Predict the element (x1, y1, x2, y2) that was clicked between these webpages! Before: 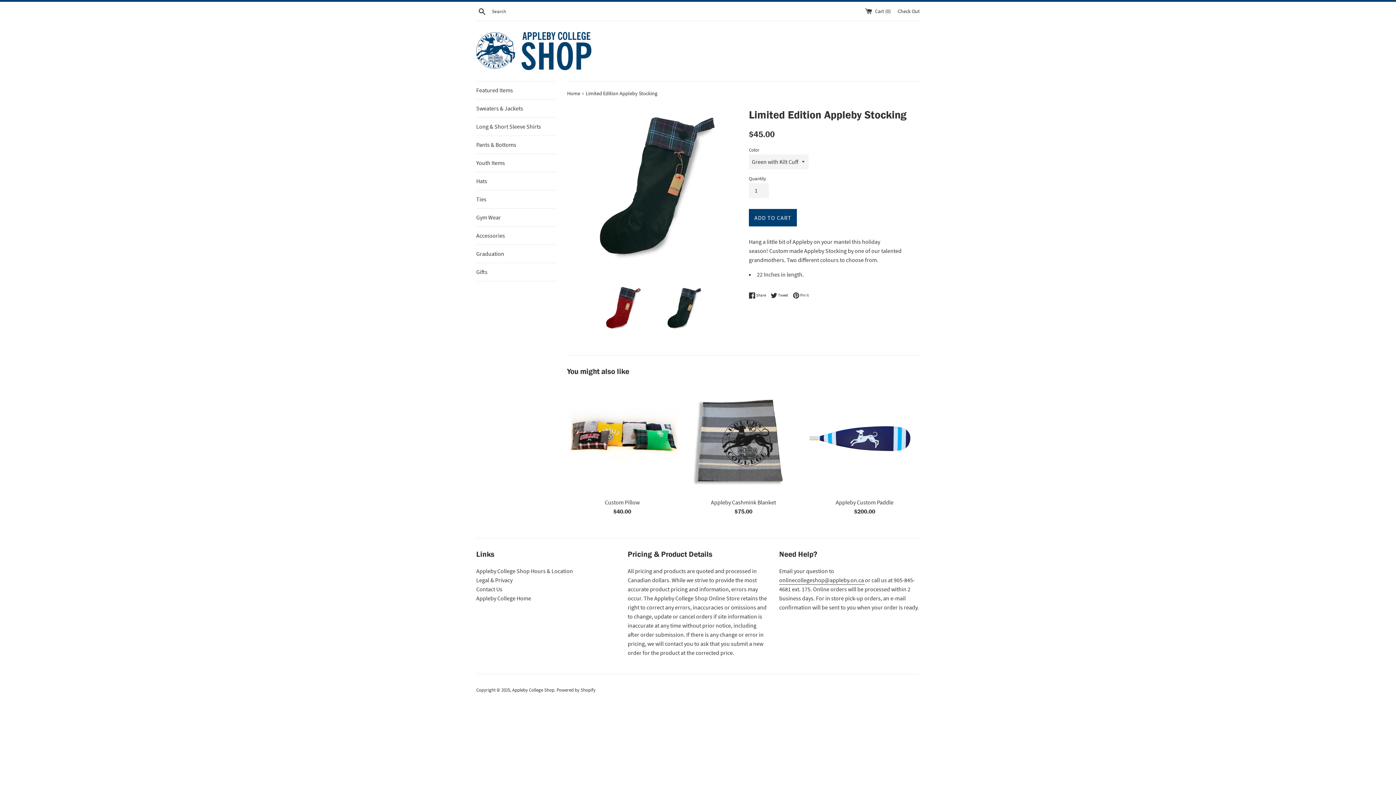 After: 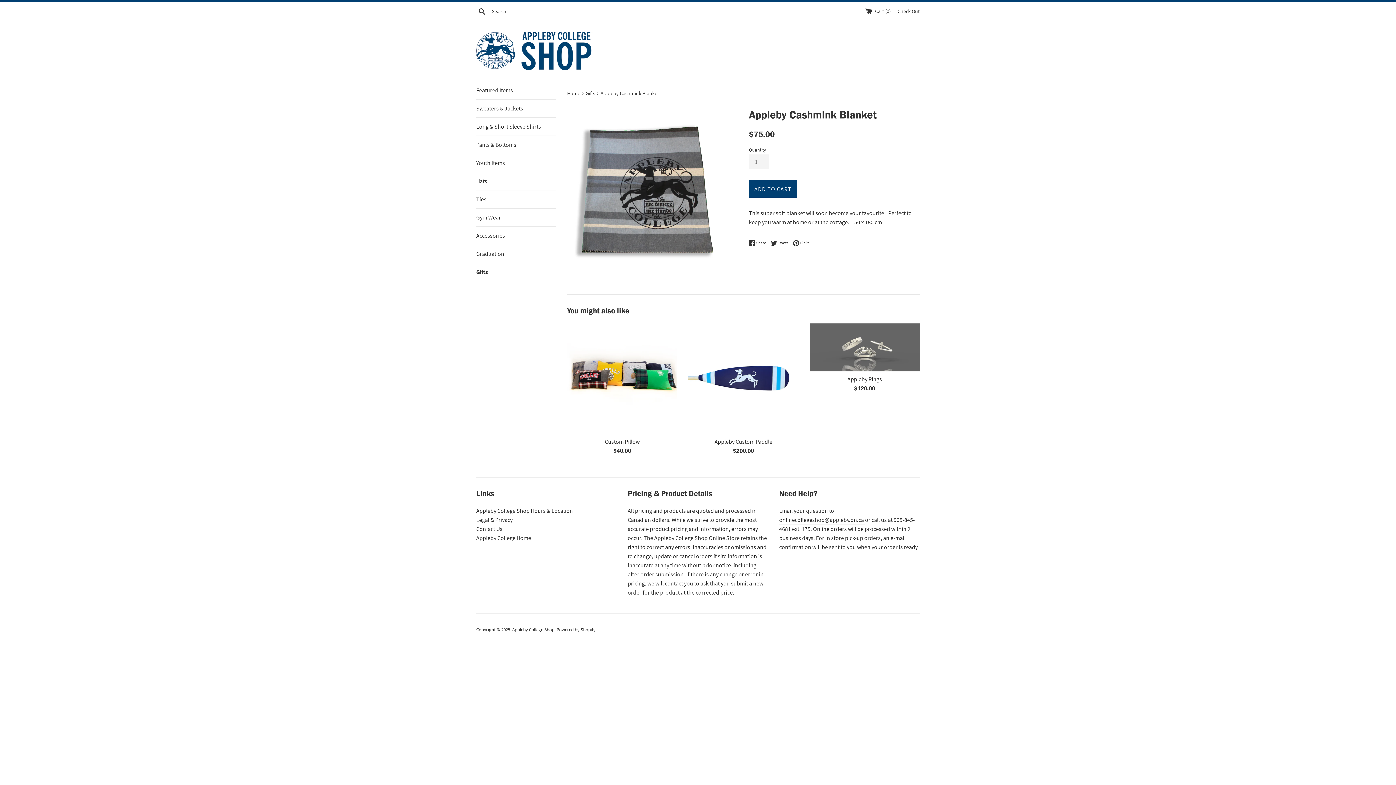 Action: bbox: (688, 384, 798, 494)